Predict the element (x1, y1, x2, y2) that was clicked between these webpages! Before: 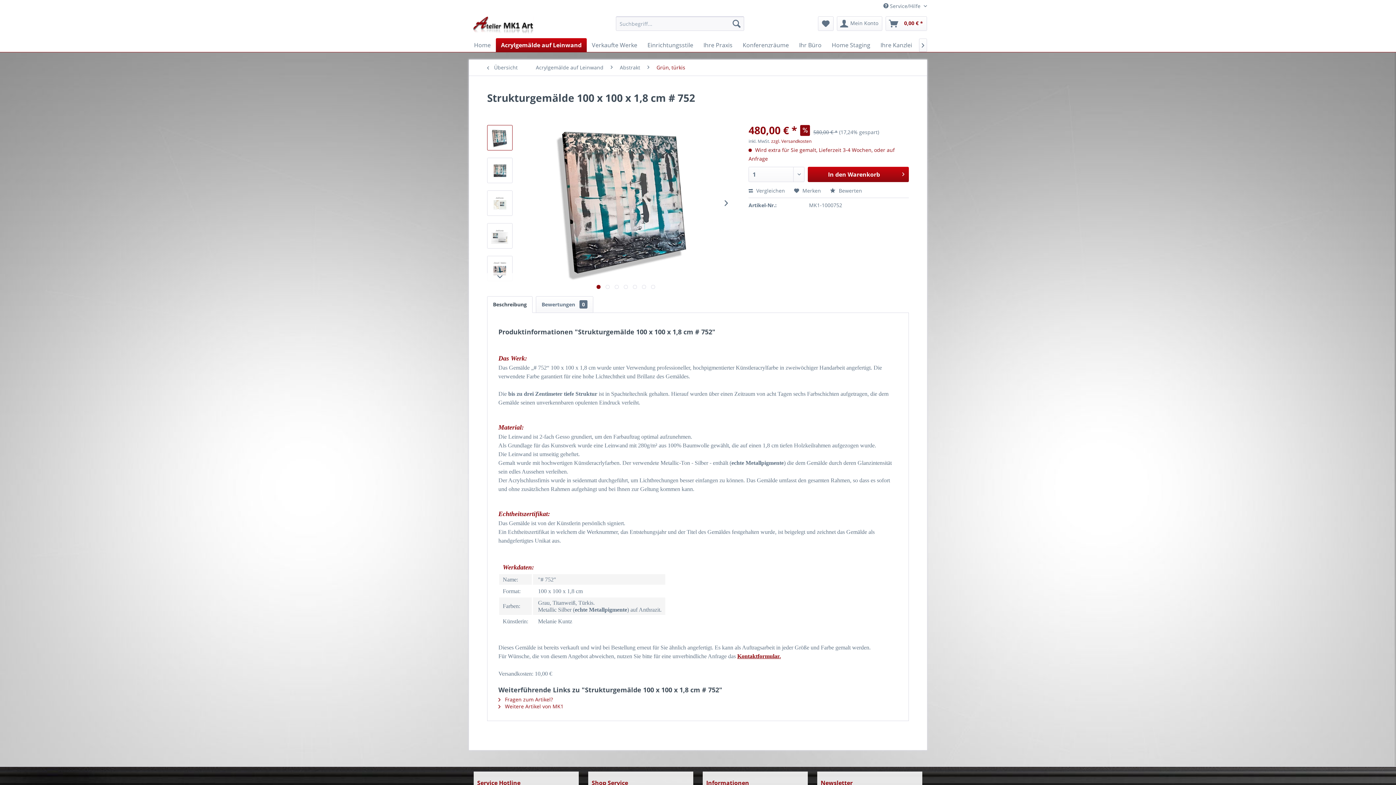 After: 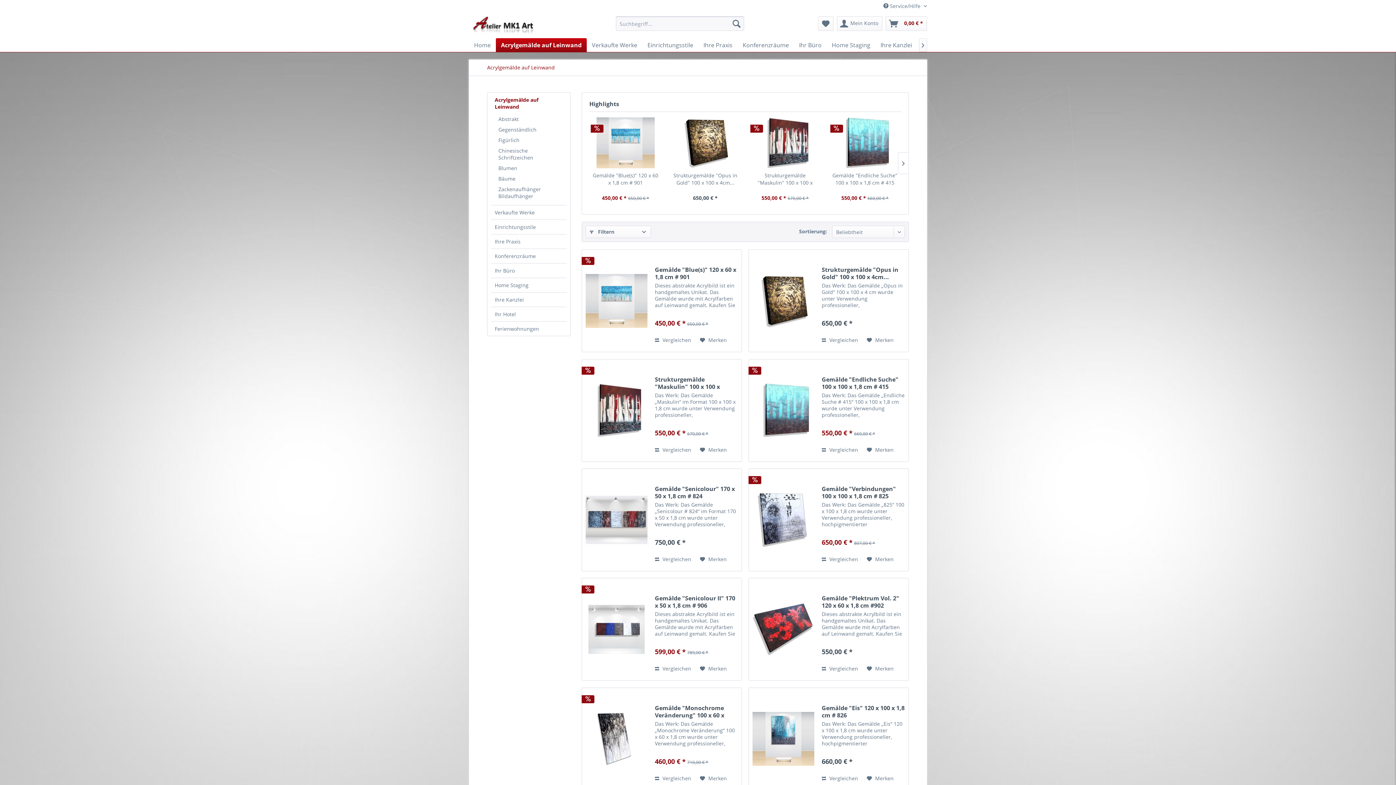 Action: label: Acrylgemälde auf Leinwand bbox: (532, 59, 607, 75)